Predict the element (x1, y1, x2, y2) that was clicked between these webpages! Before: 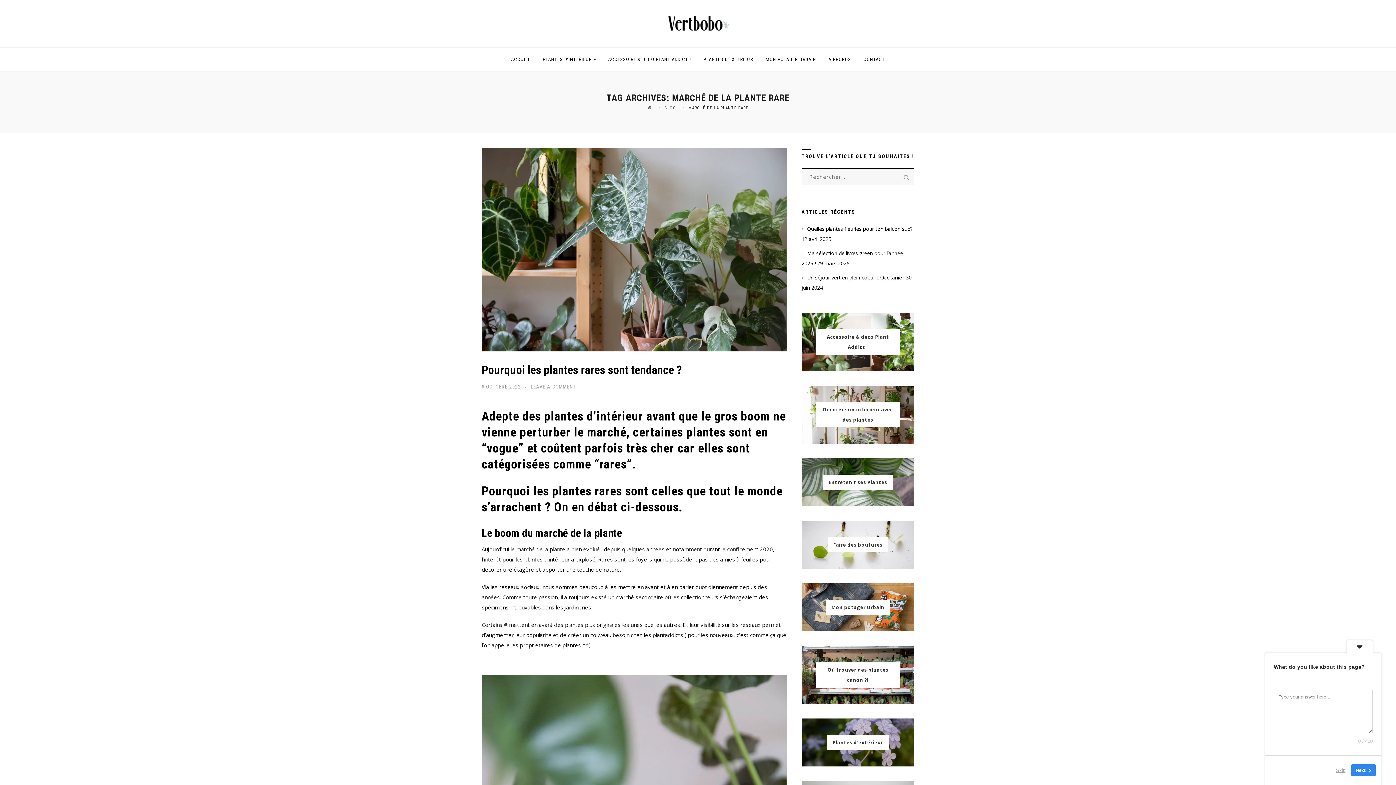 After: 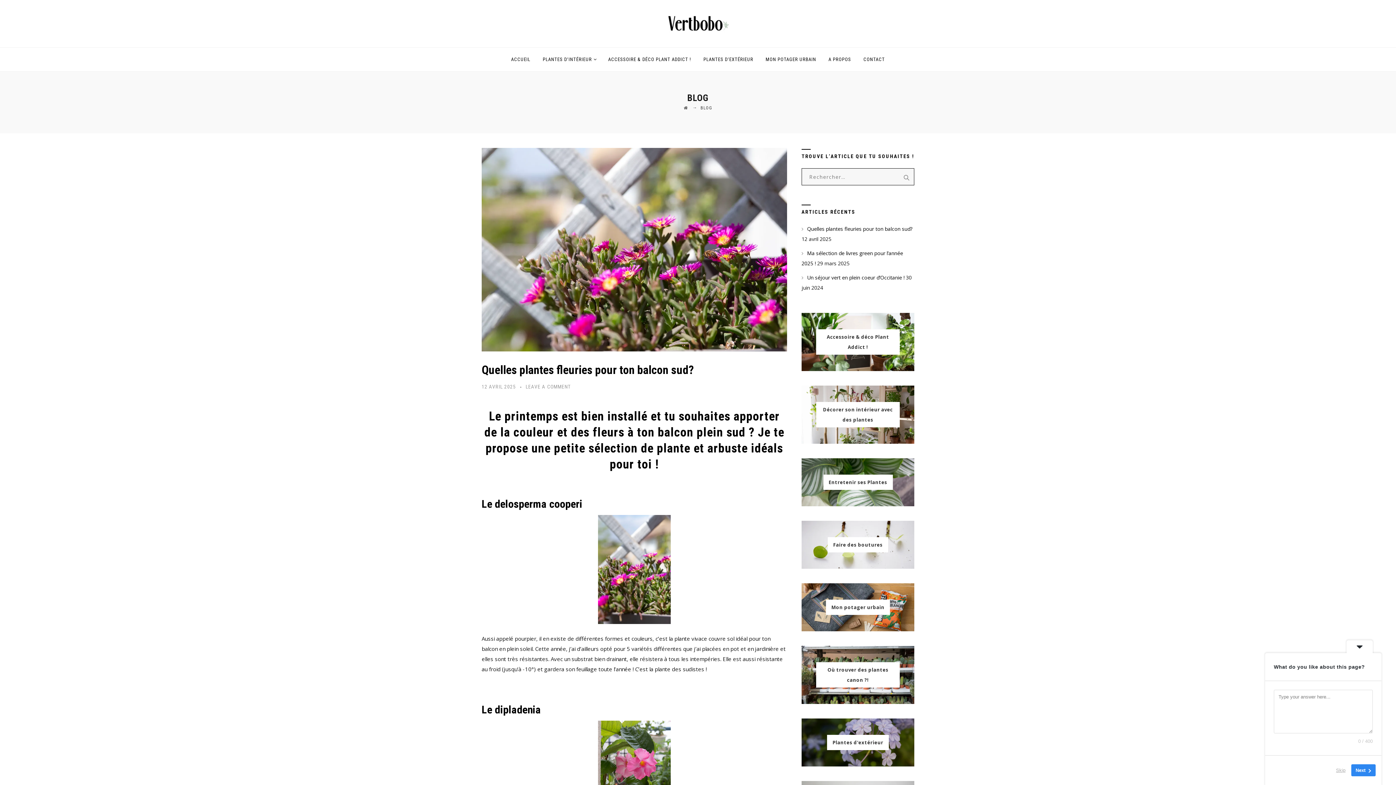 Action: label: BLOG bbox: (664, 105, 676, 110)